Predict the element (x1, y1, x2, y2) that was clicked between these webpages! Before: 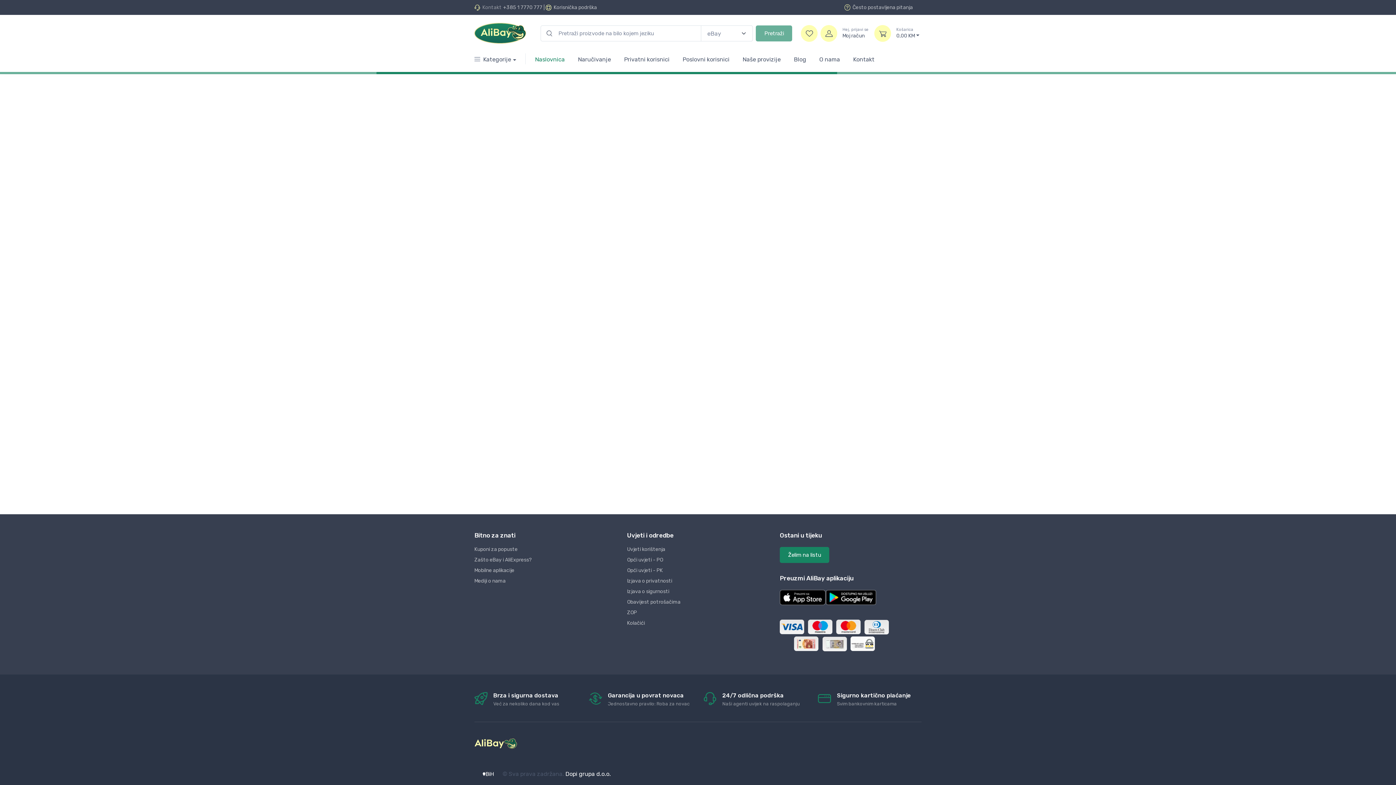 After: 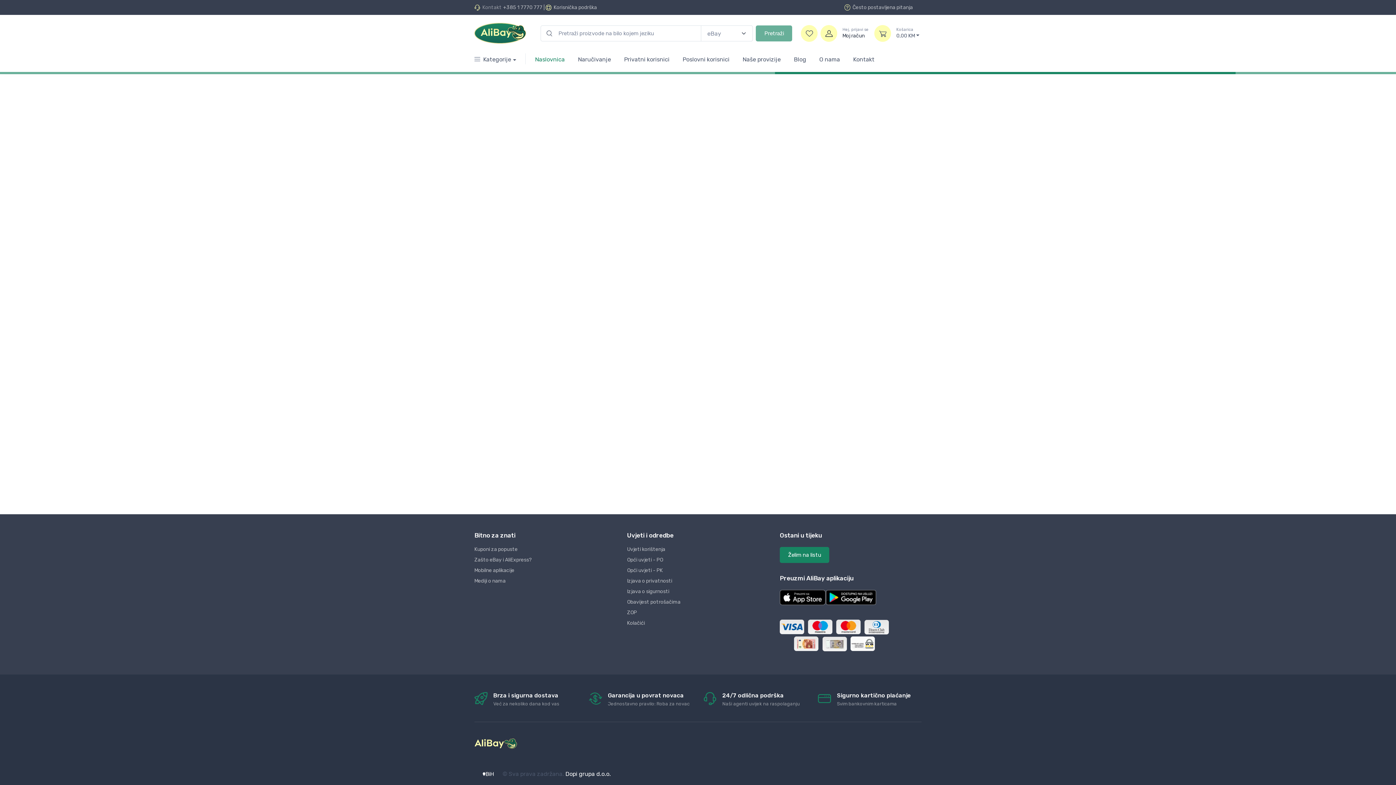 Action: label: Hej, prijavi se
Moj račun bbox: (820, 24, 868, 41)